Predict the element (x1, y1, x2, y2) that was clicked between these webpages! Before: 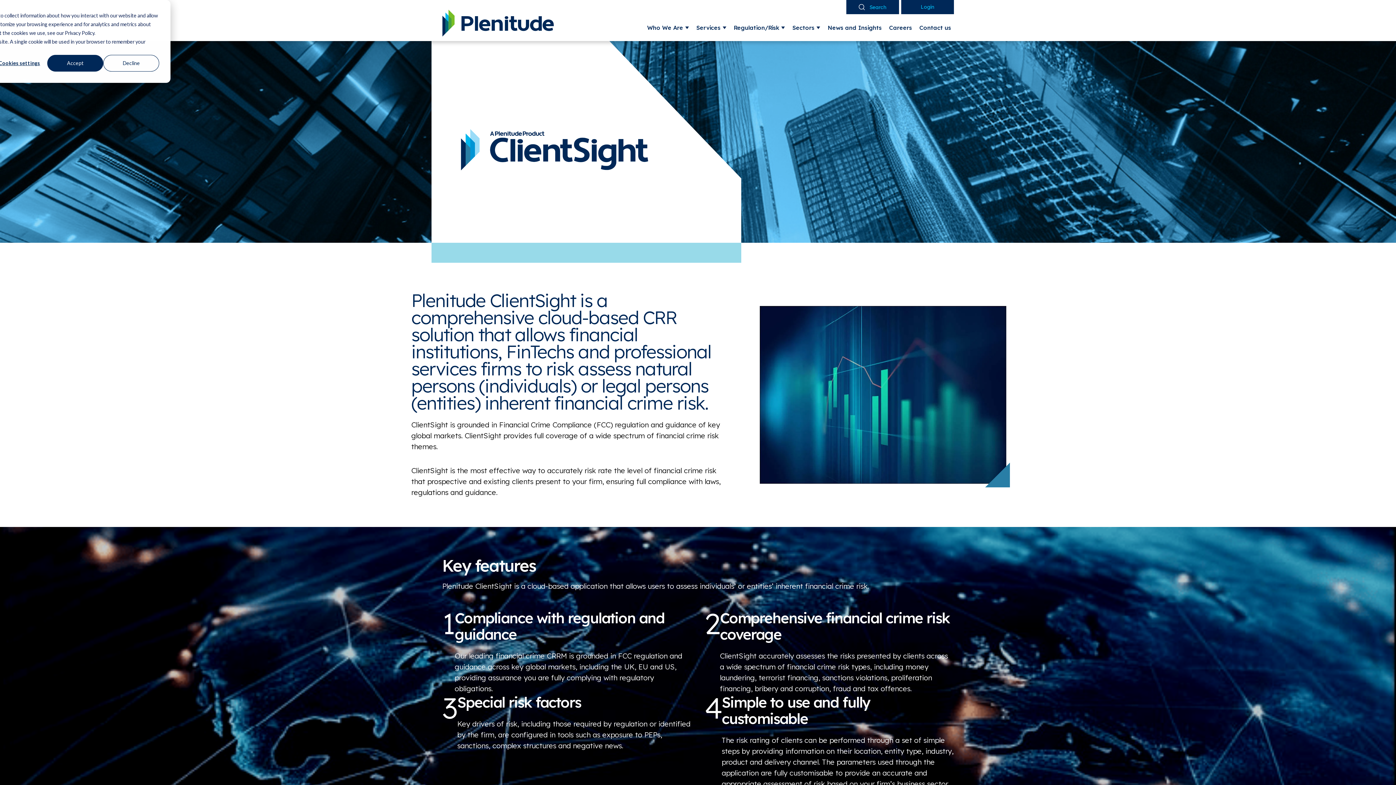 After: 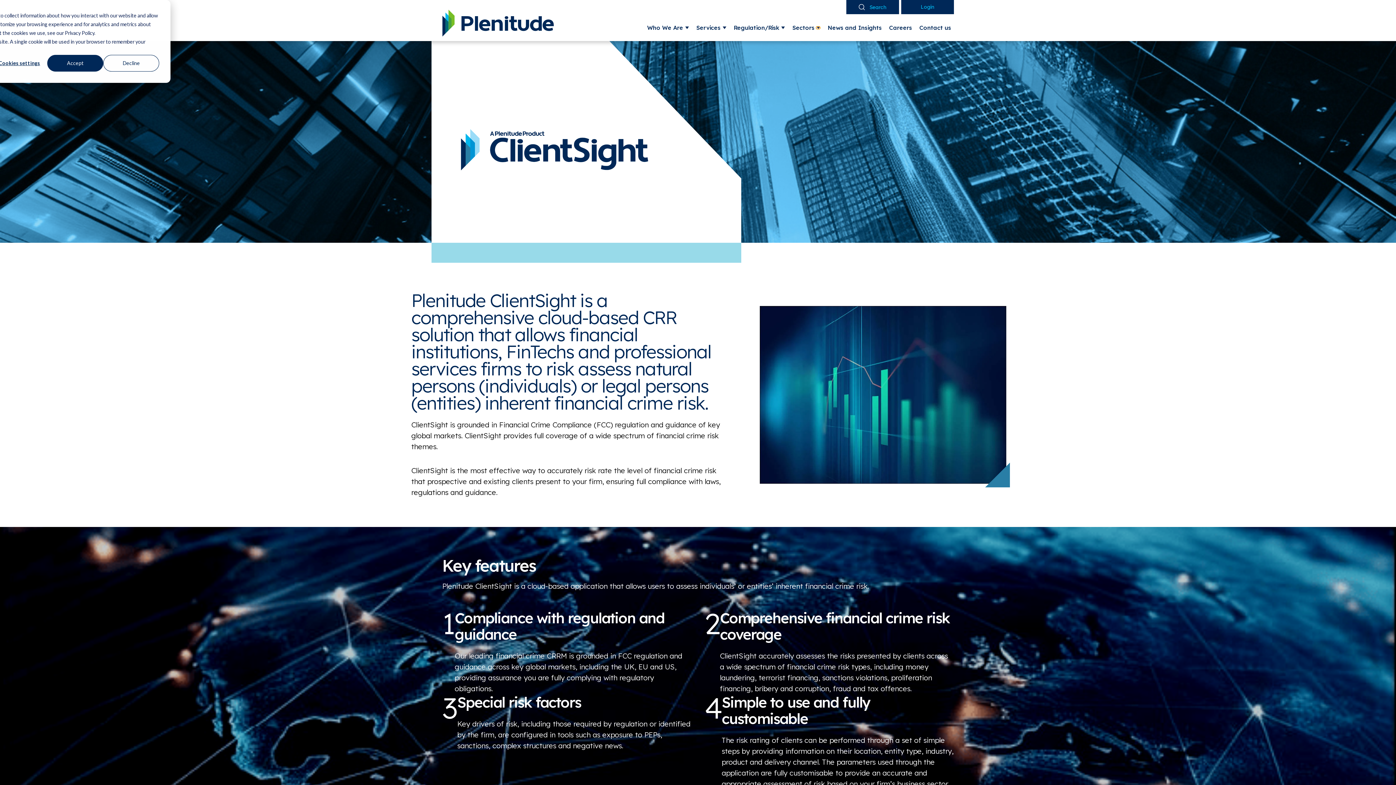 Action: bbox: (816, 26, 820, 29) label: Show submenu for Sectors